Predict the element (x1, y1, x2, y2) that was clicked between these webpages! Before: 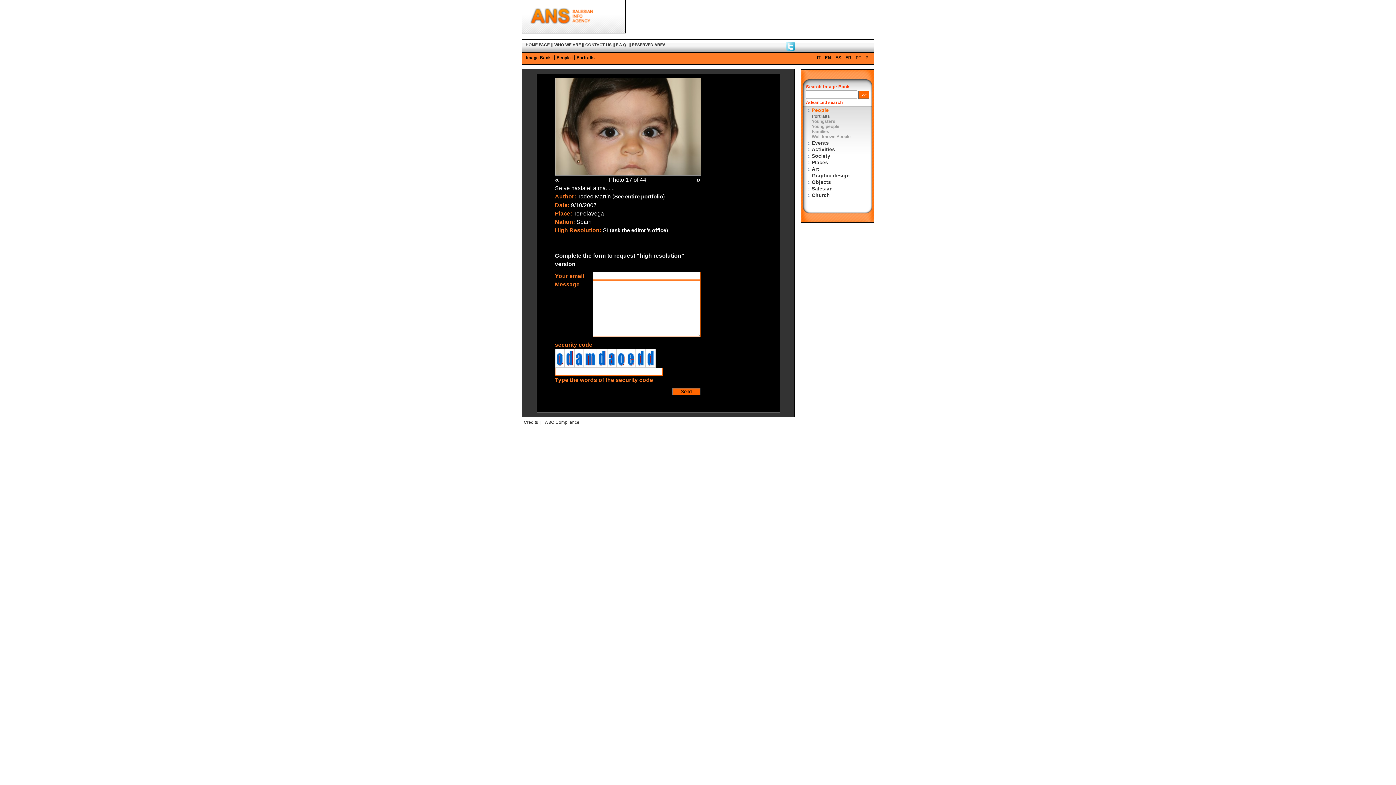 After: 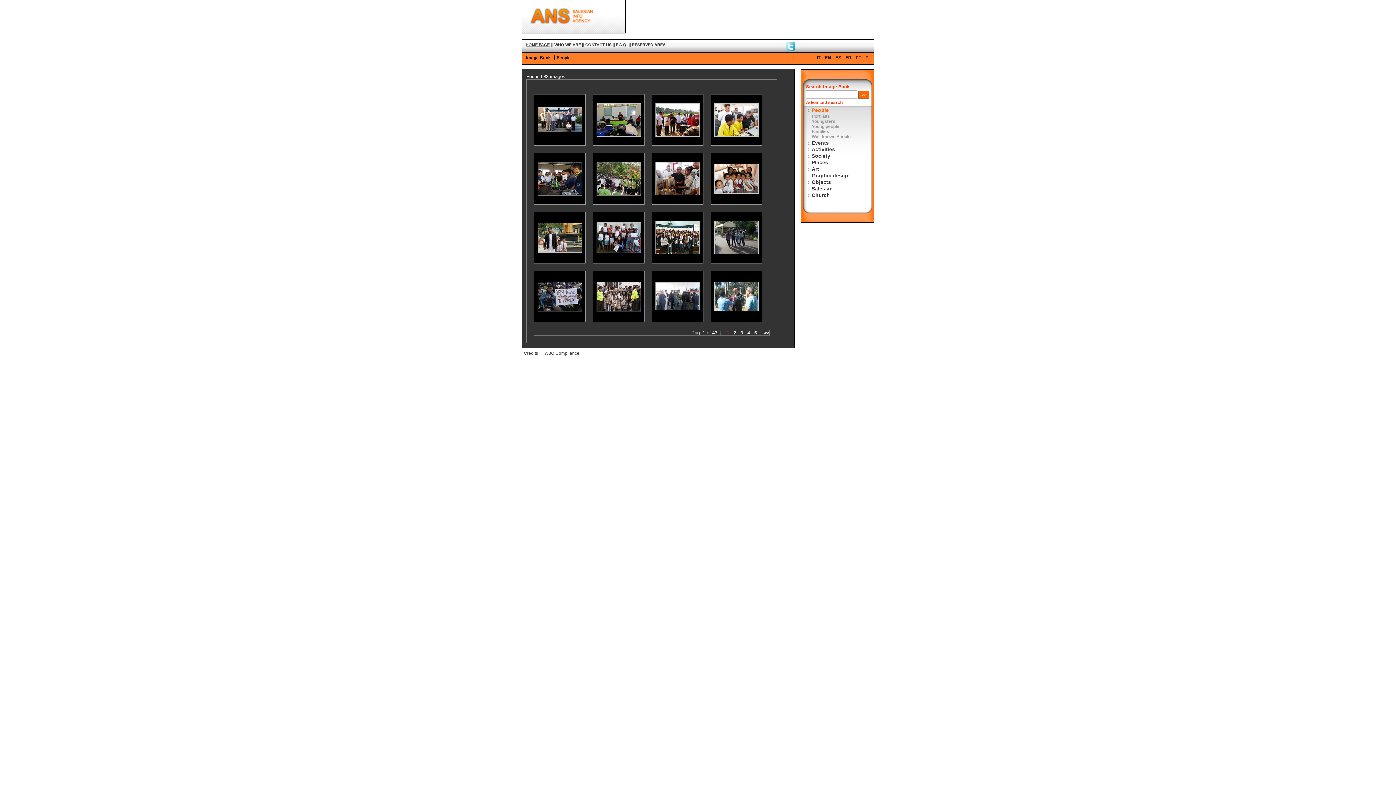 Action: label: People bbox: (812, 107, 829, 113)